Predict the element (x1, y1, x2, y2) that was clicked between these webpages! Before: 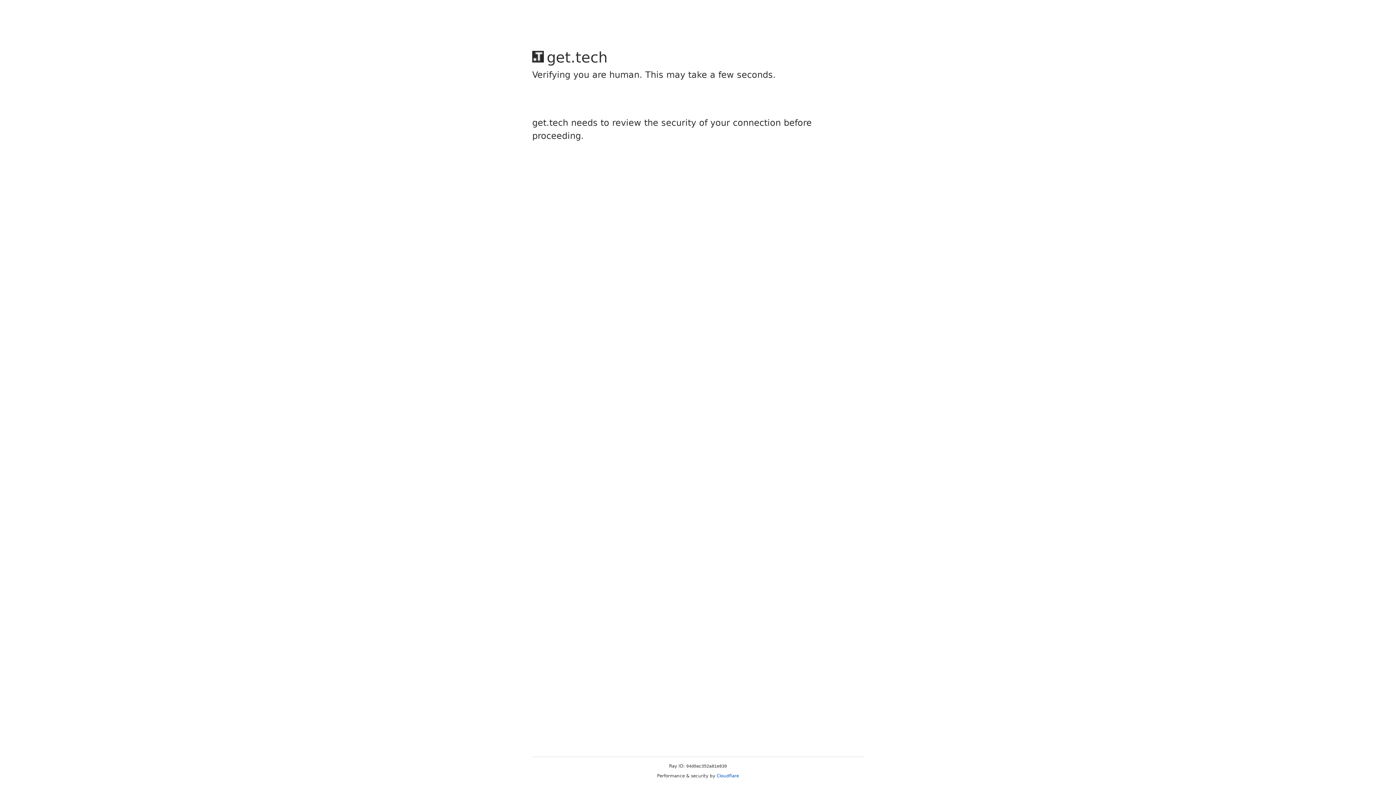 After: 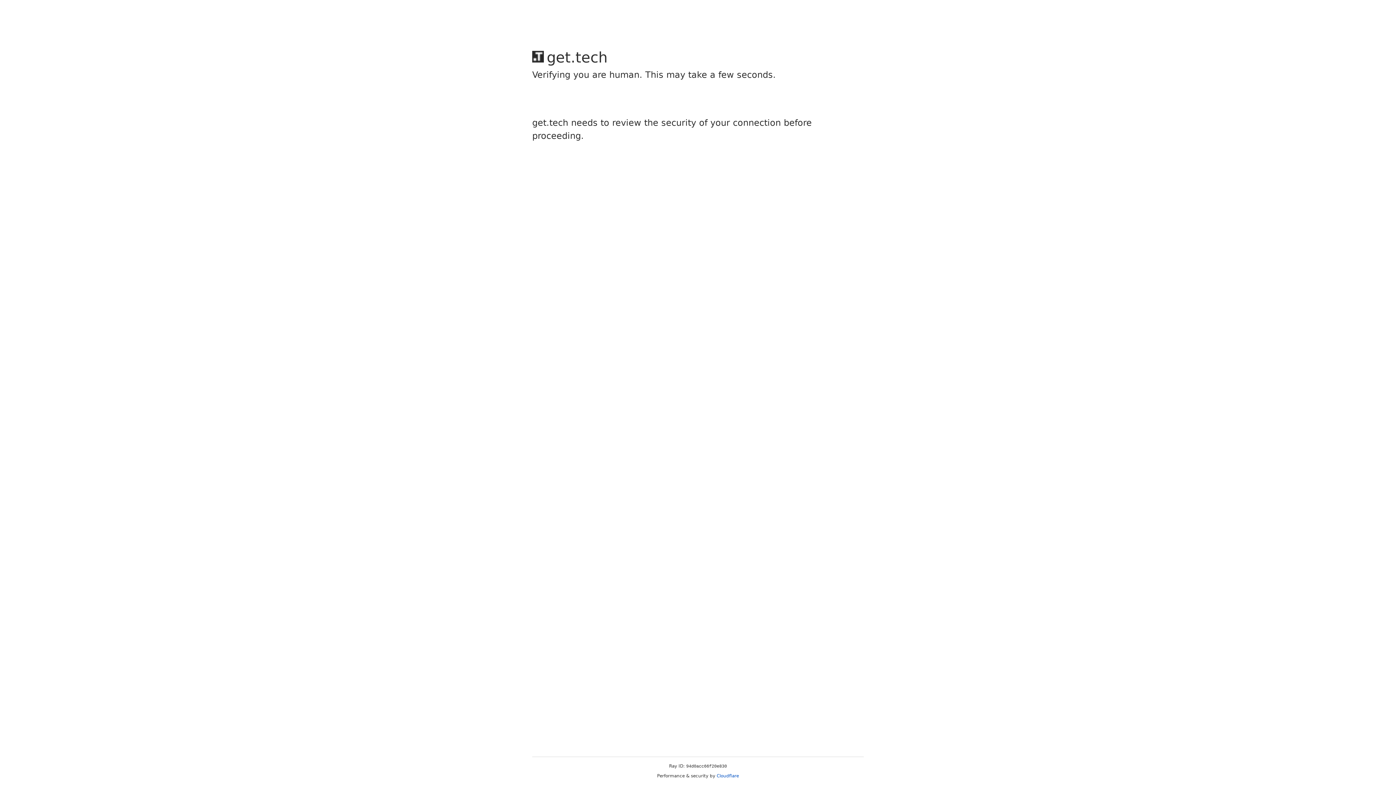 Action: bbox: (716, 773, 739, 778) label: Cloudflare